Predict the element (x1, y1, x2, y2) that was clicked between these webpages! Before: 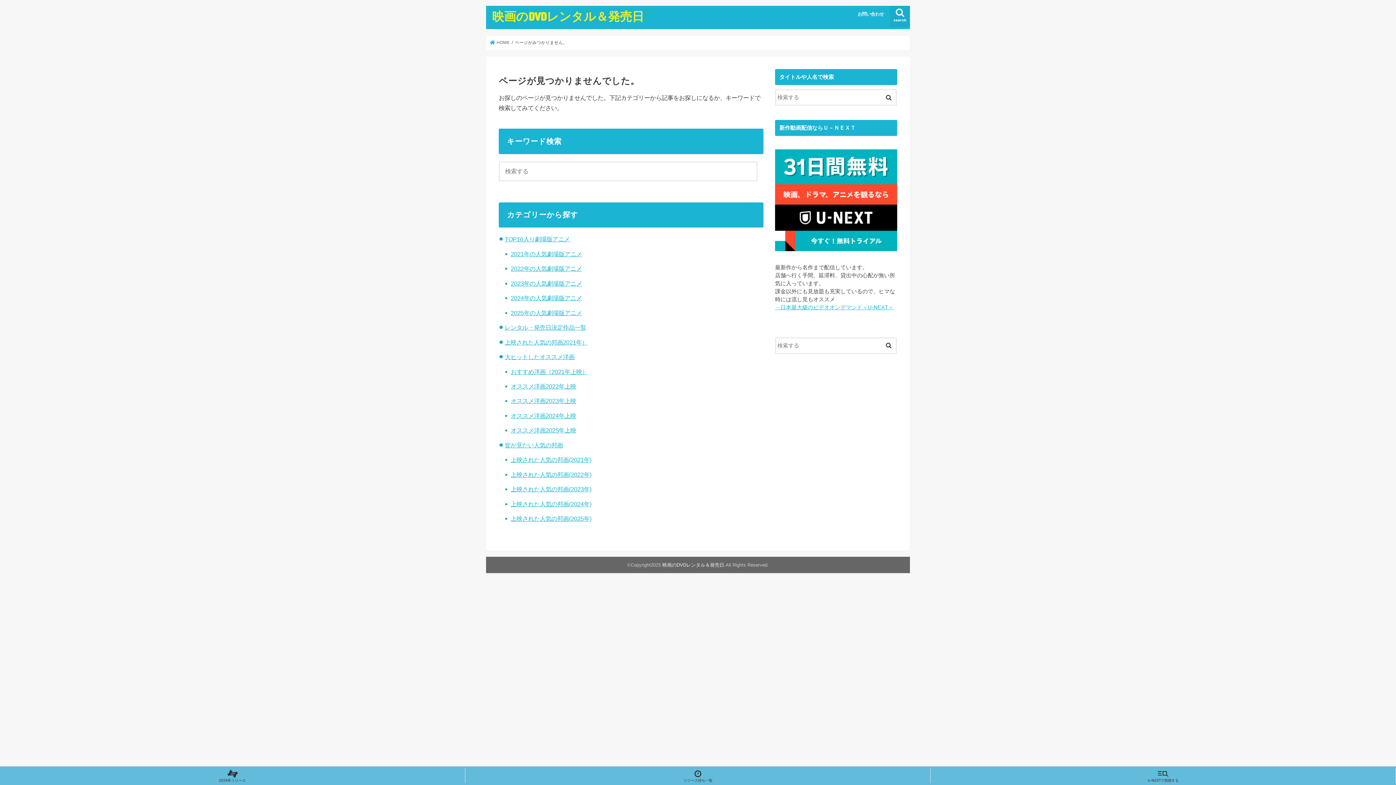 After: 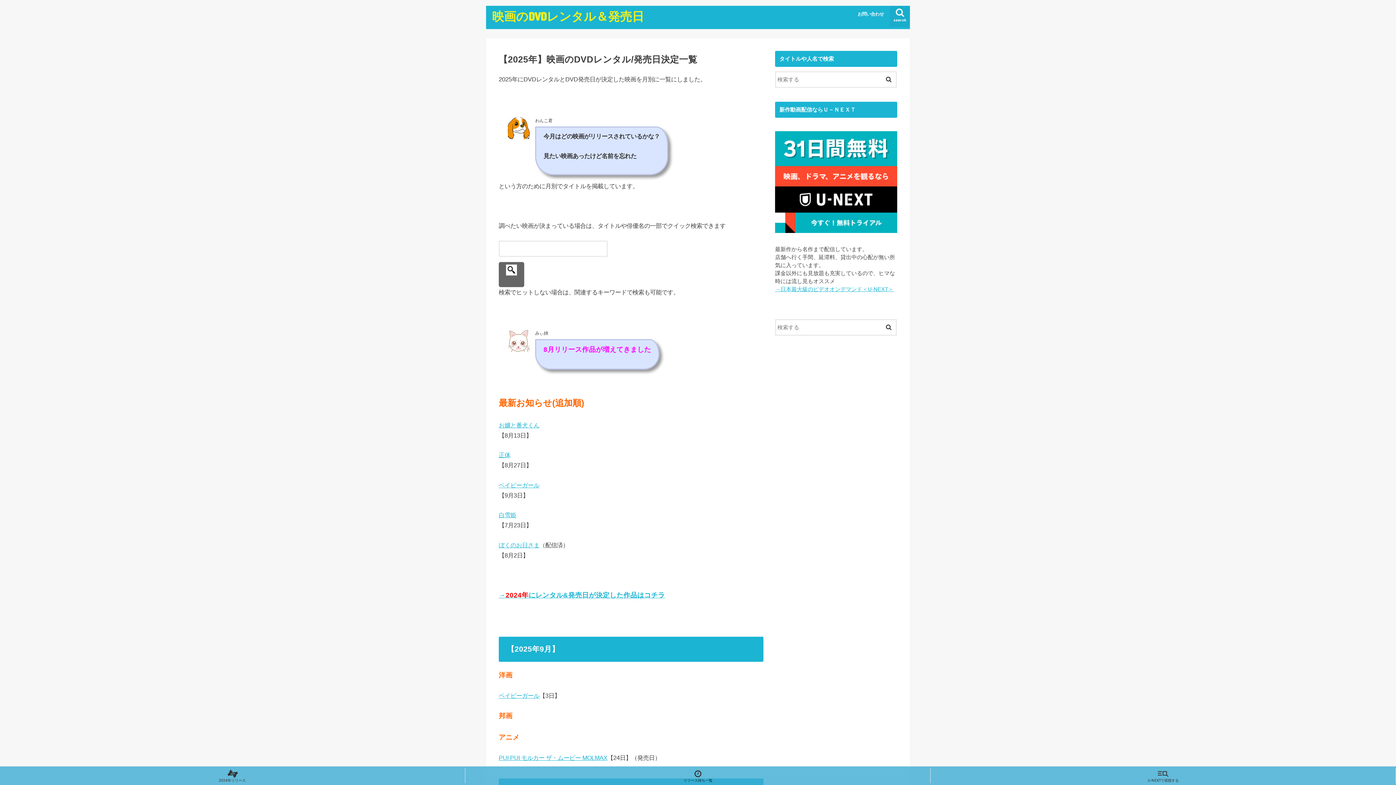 Action: label: 映画のDVDレンタル＆発売日 bbox: (662, 562, 724, 568)